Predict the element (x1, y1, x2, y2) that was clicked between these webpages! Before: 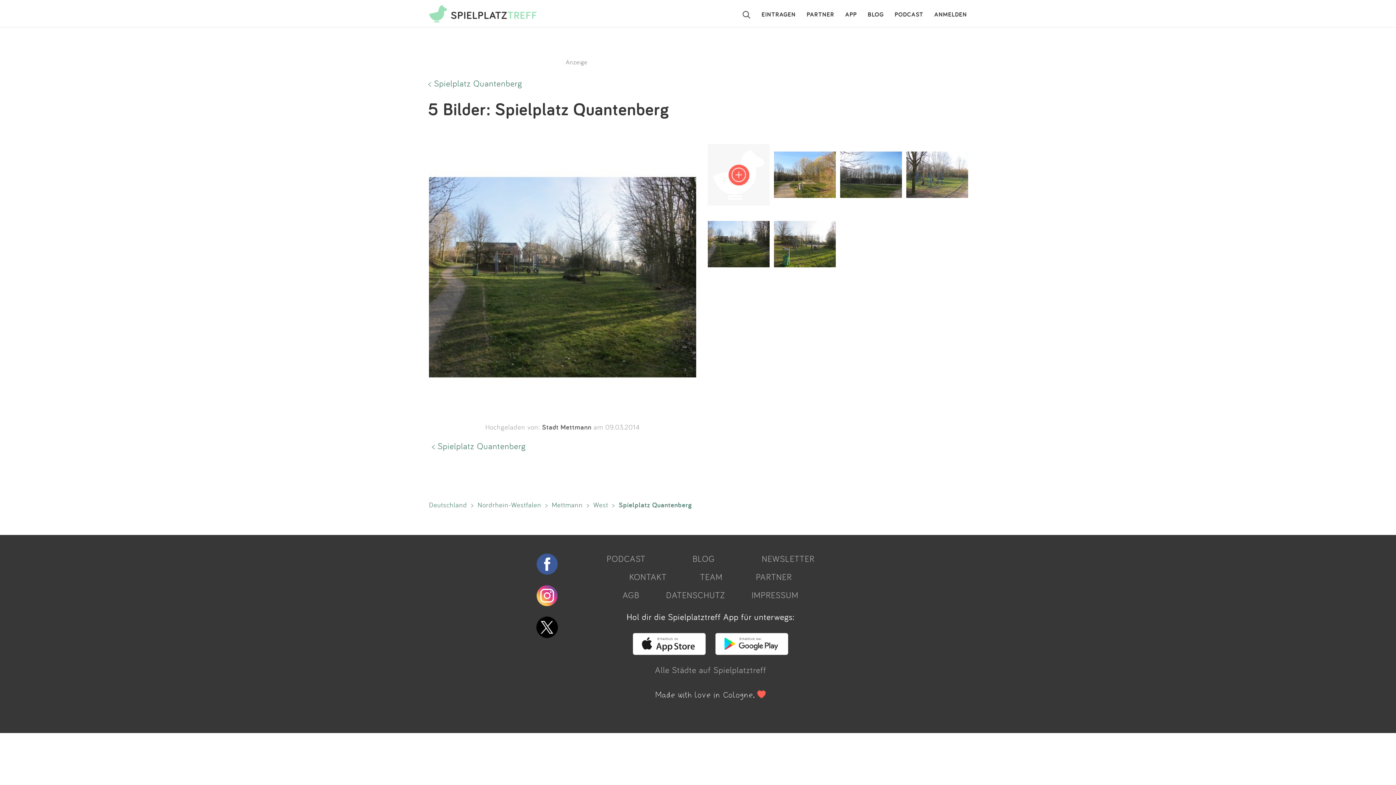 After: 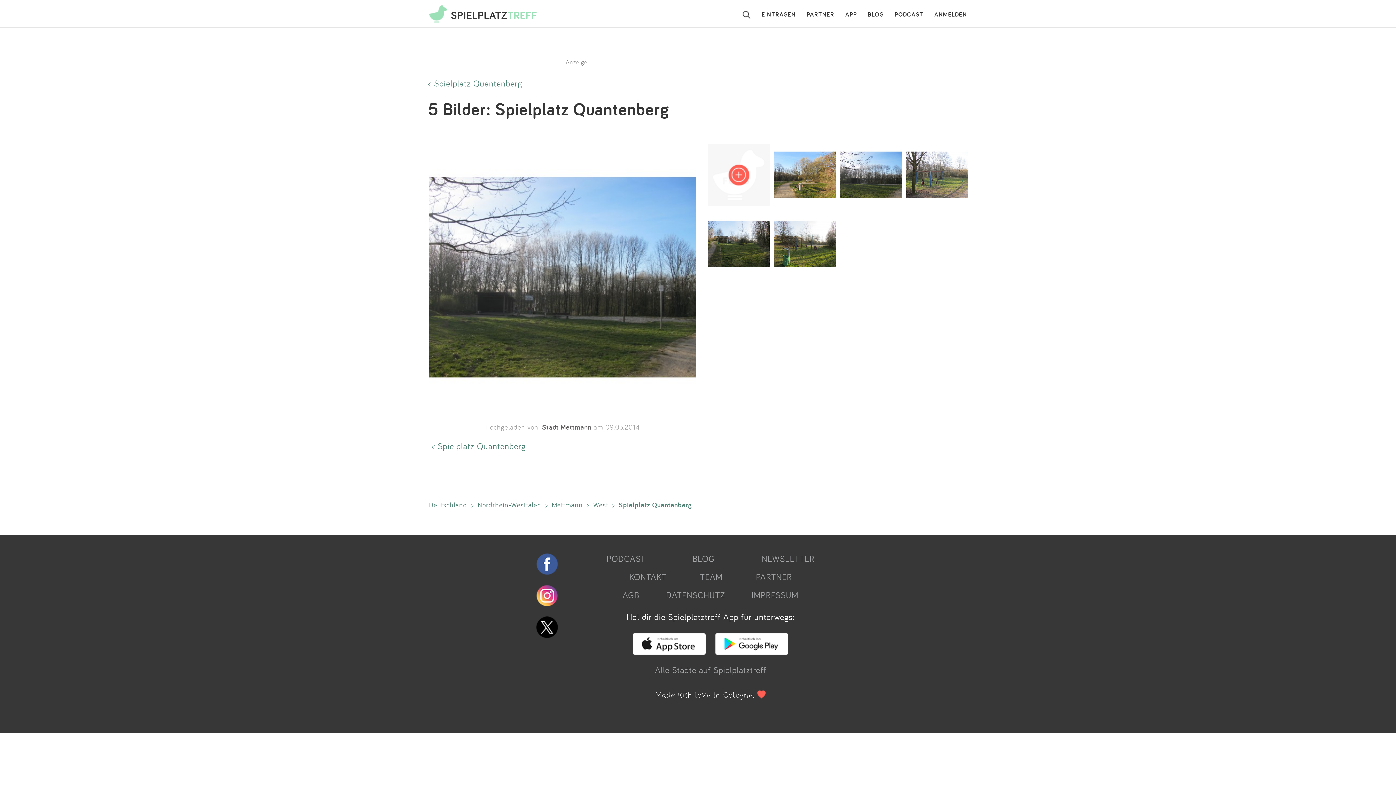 Action: bbox: (836, 143, 902, 213)